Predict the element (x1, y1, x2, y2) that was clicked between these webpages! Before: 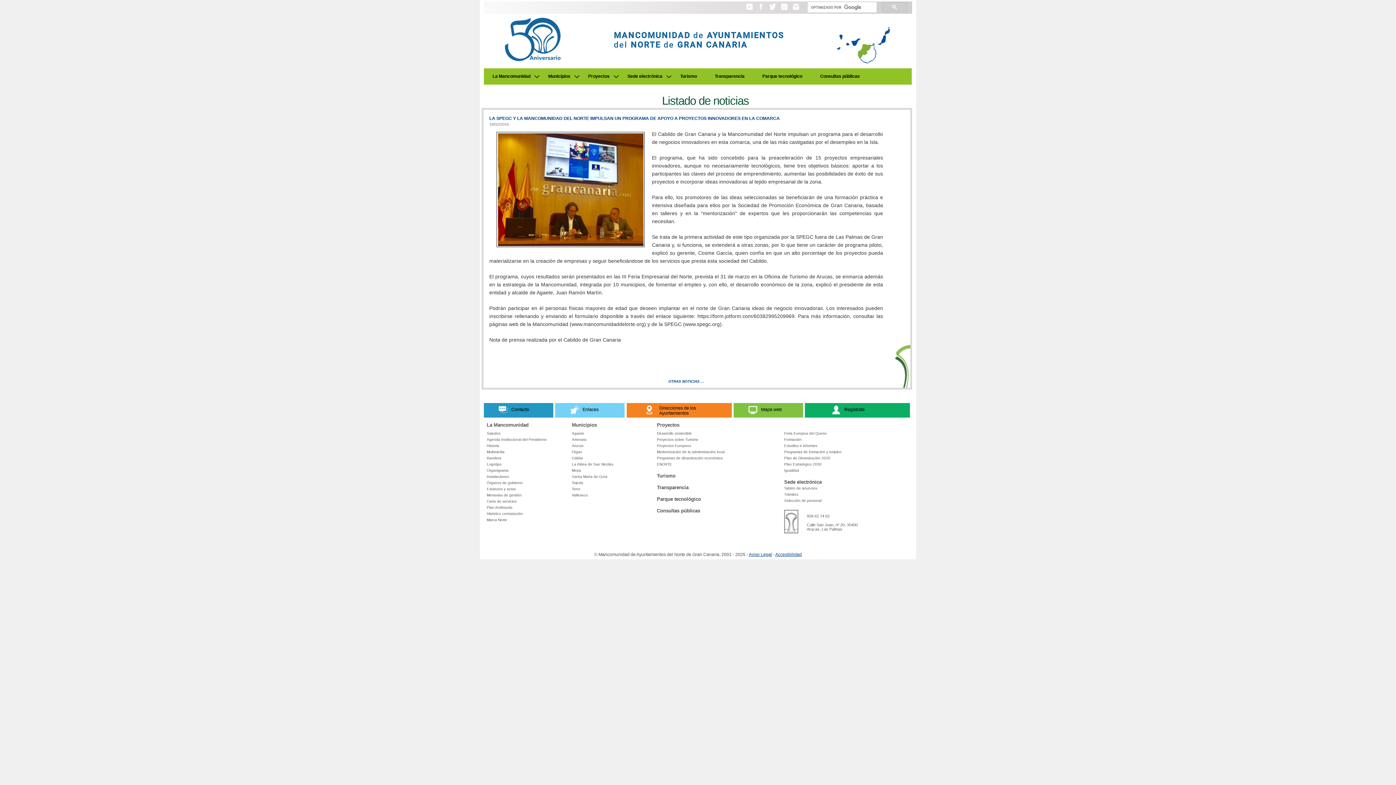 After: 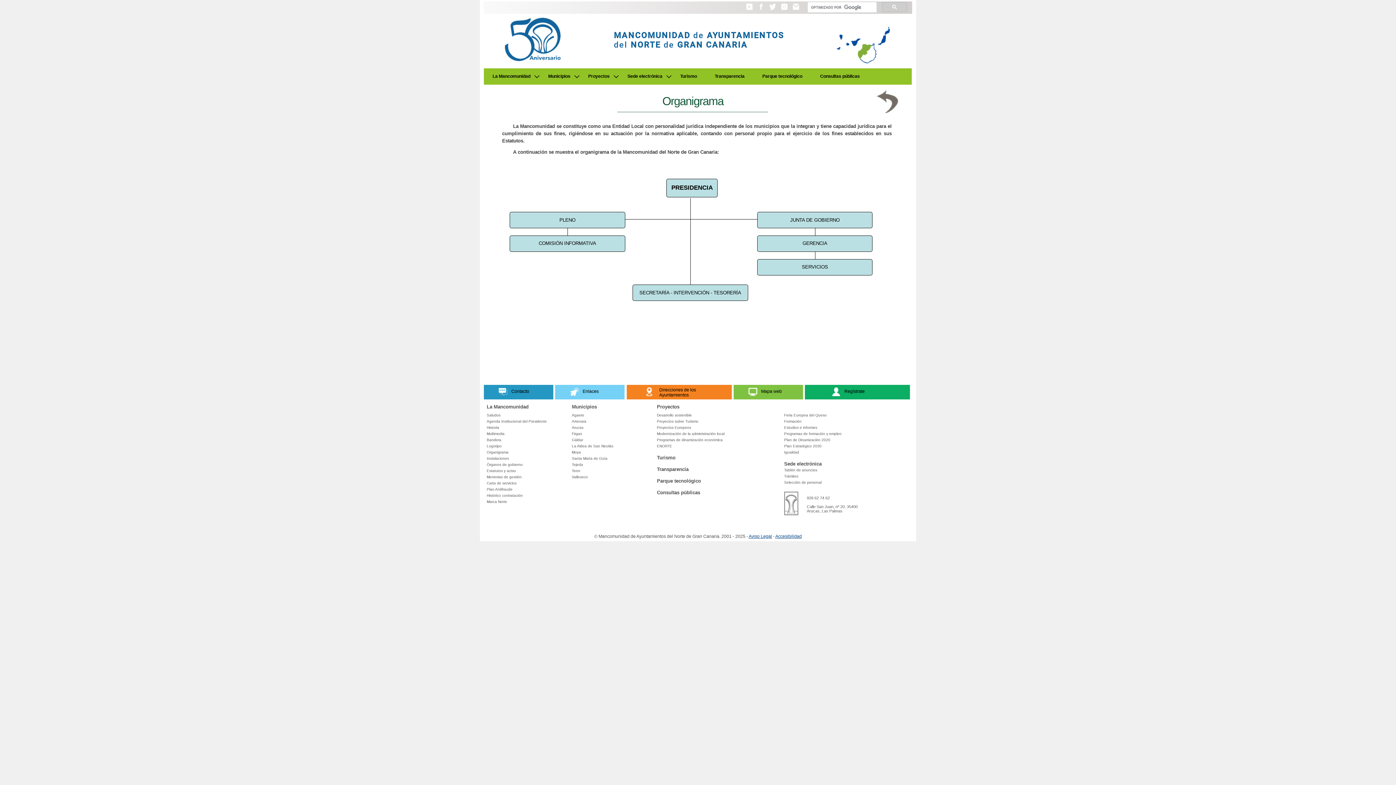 Action: label: Organigrama bbox: (486, 468, 508, 472)